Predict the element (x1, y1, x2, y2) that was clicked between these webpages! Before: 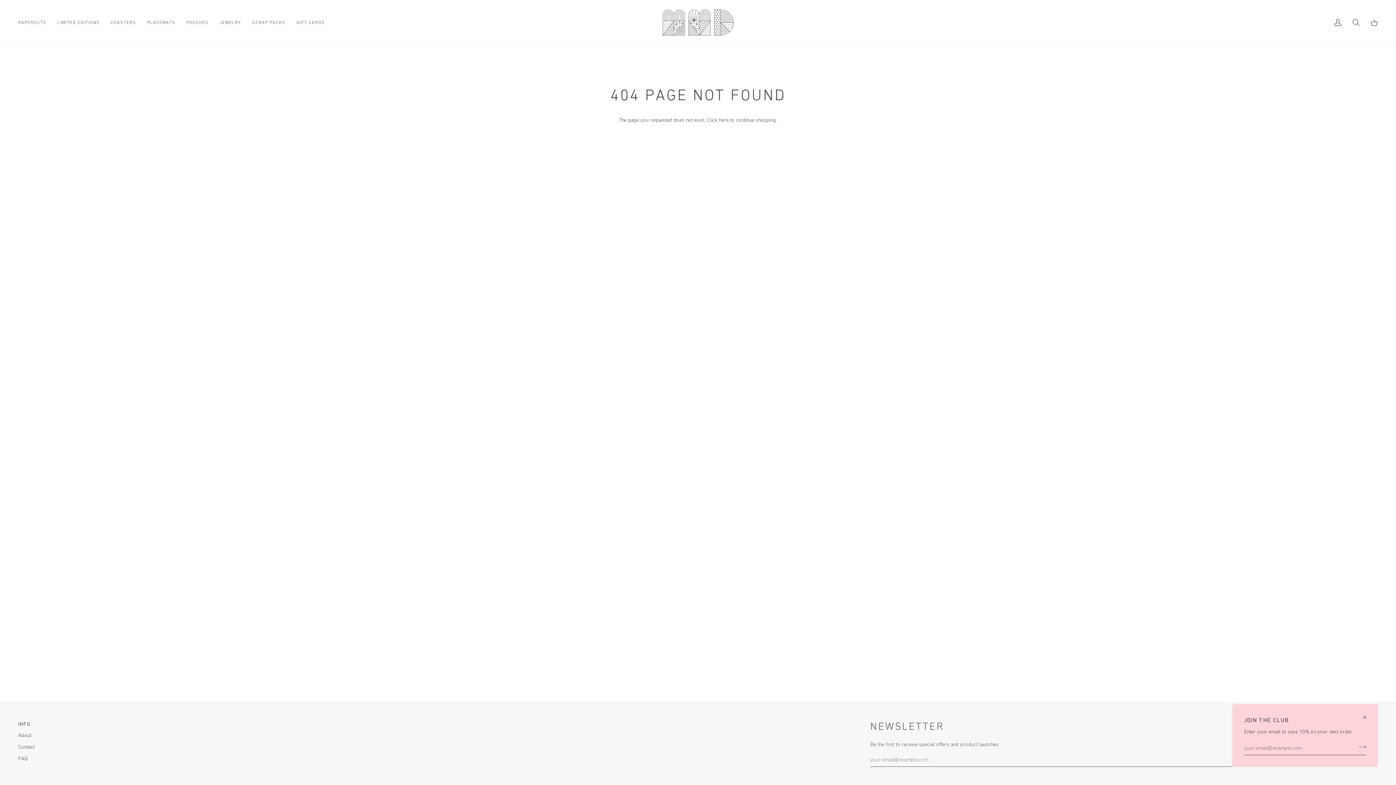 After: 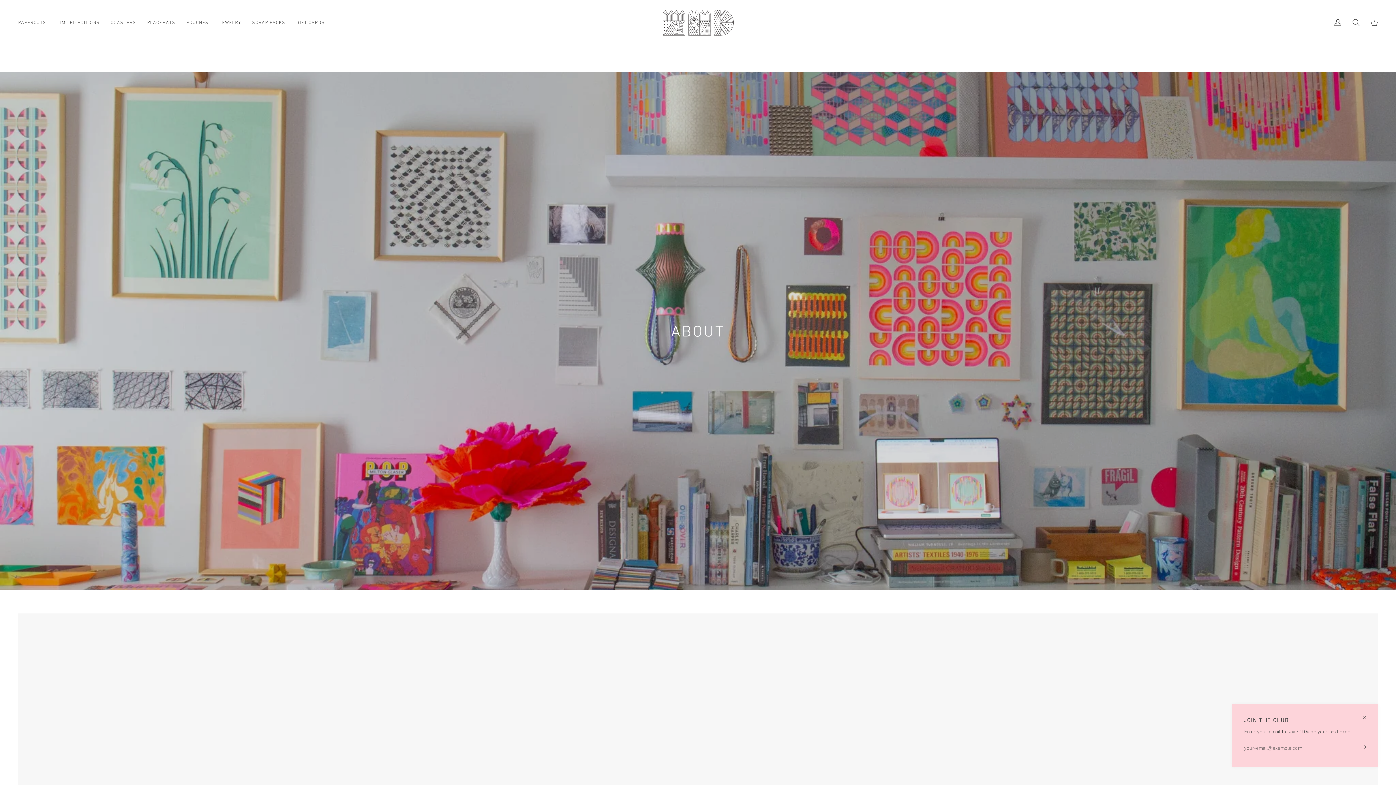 Action: bbox: (18, 732, 31, 738) label: About